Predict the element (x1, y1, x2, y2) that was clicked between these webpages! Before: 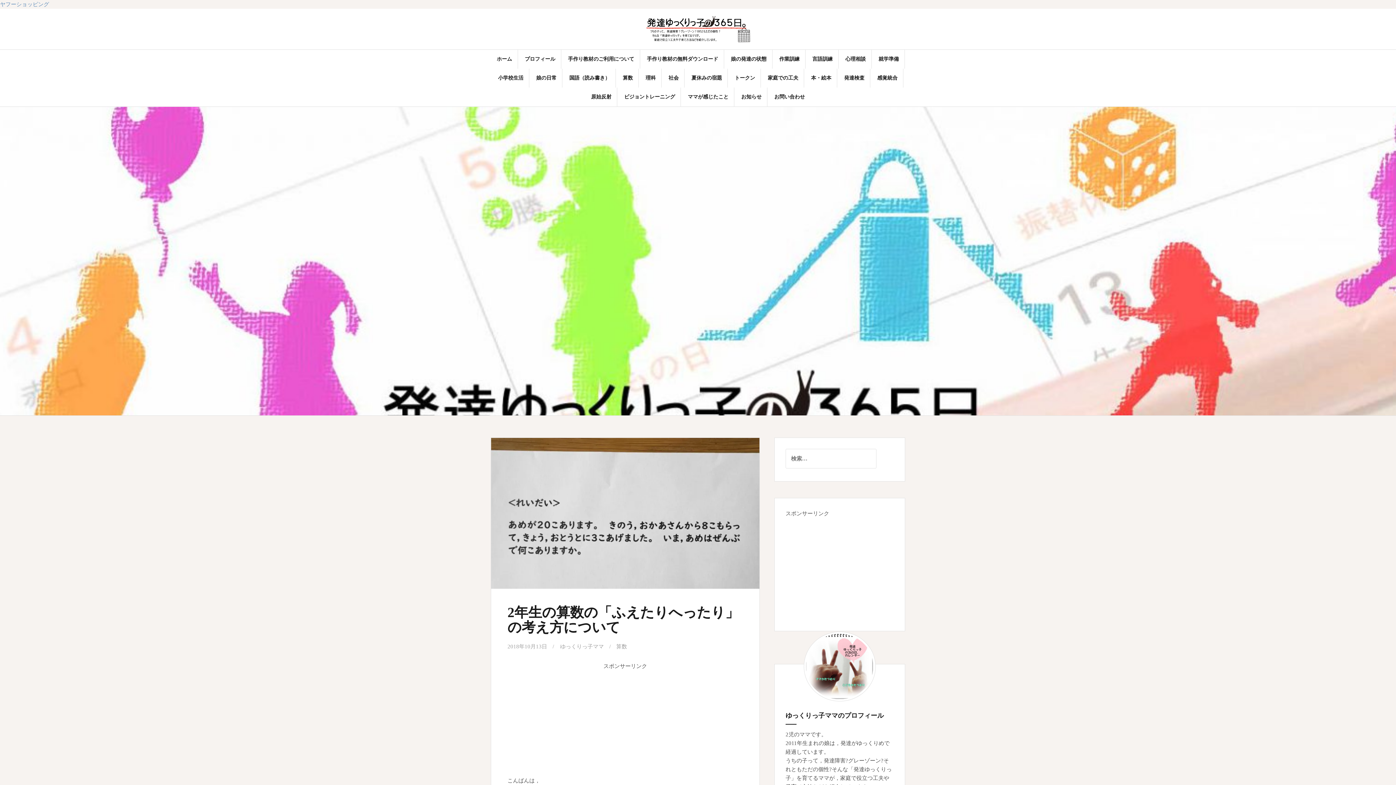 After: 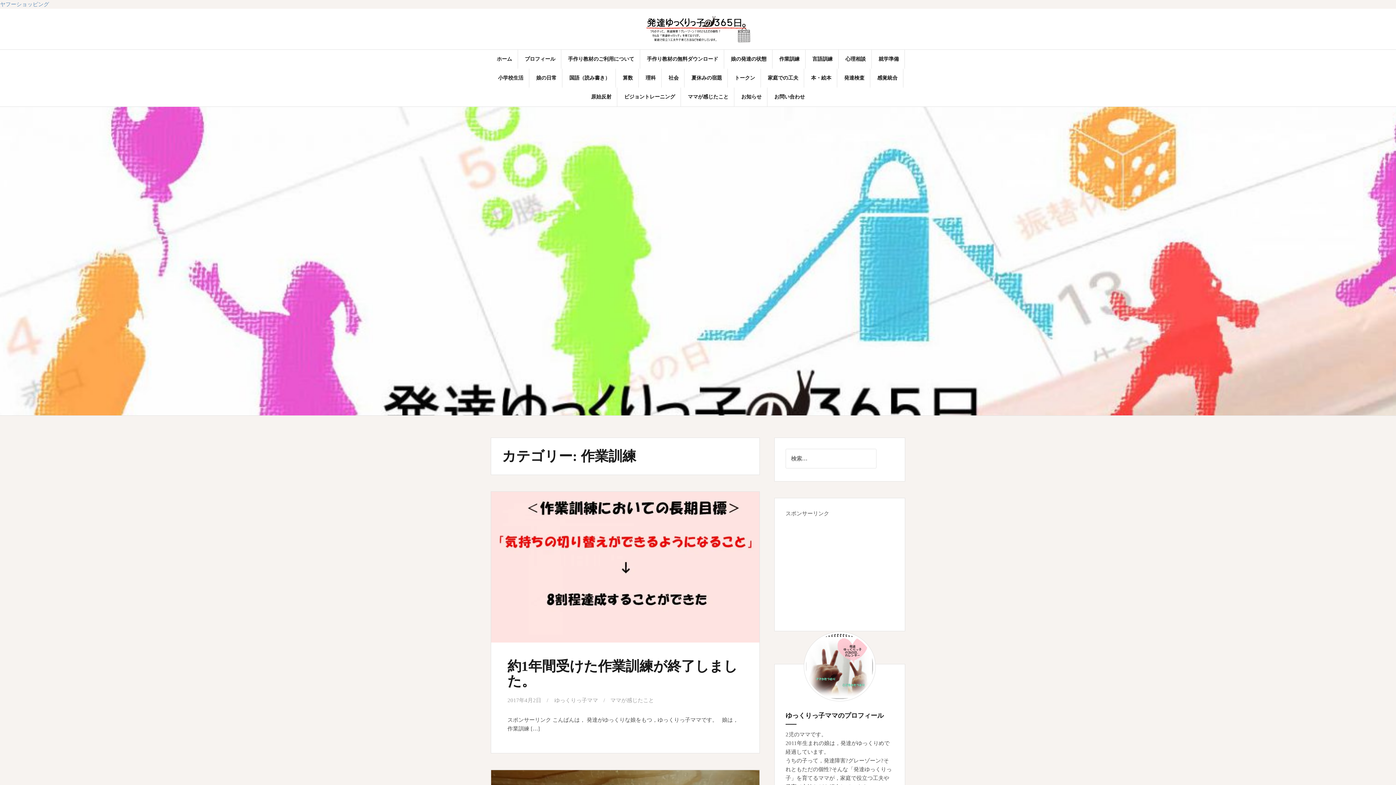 Action: bbox: (779, 55, 799, 63) label: 作業訓練